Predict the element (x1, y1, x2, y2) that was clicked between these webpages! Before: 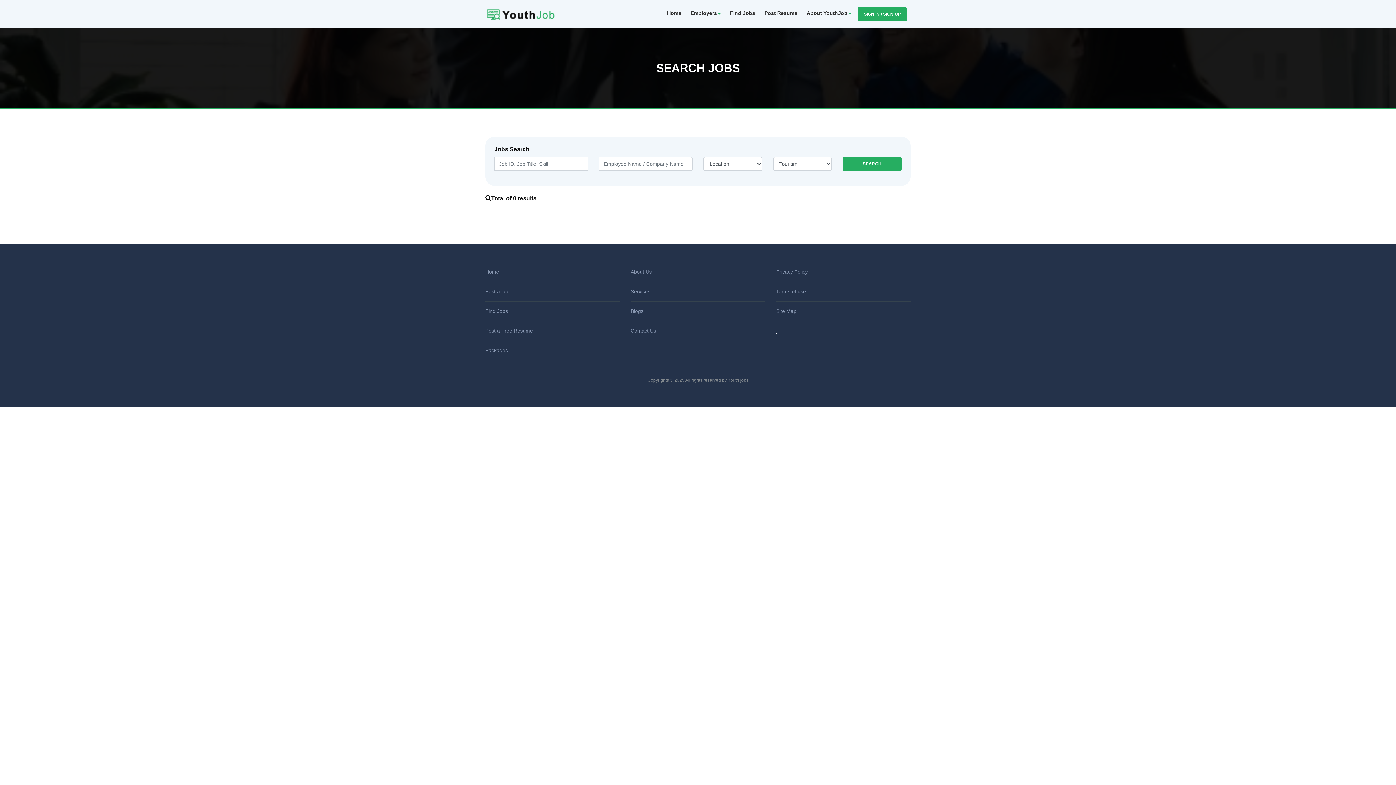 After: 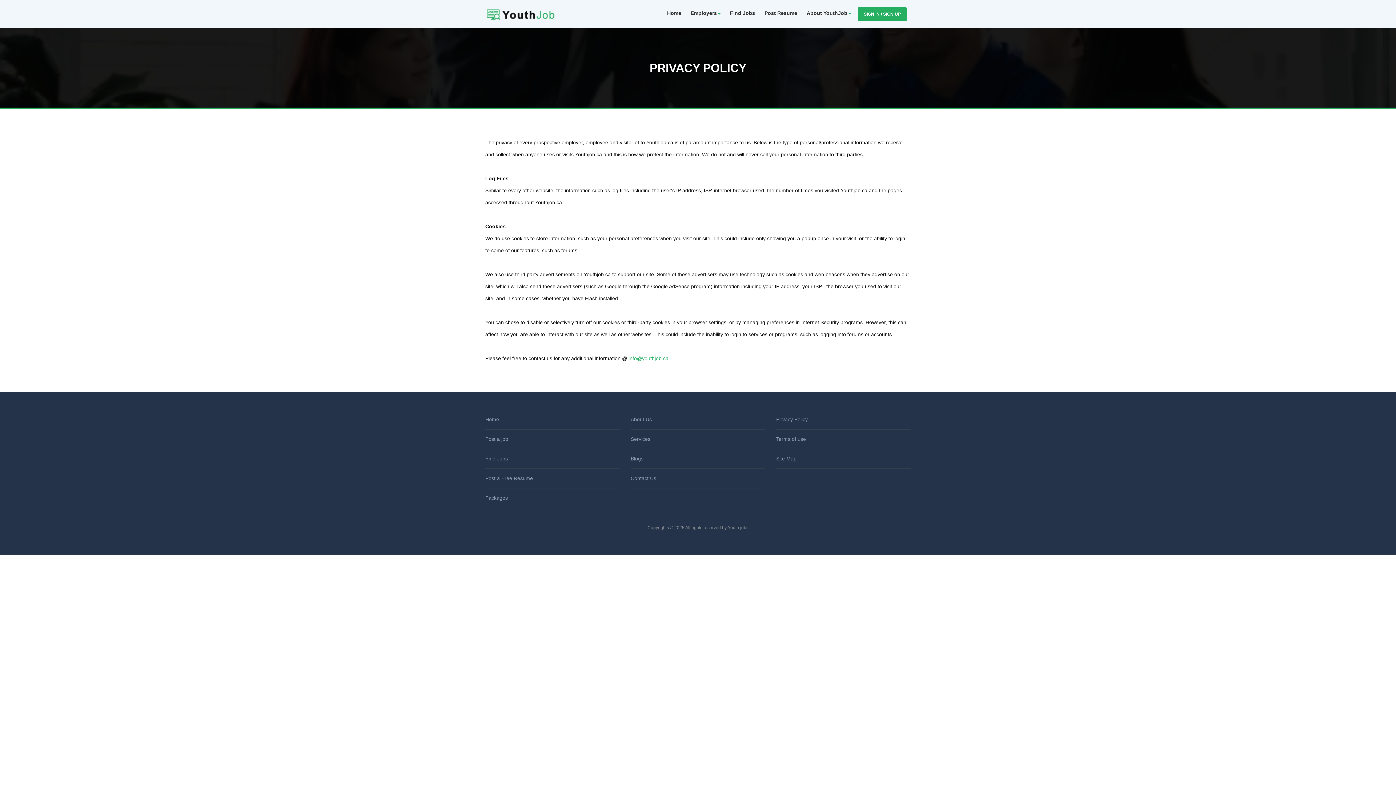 Action: label: Privacy Policy bbox: (776, 269, 808, 274)